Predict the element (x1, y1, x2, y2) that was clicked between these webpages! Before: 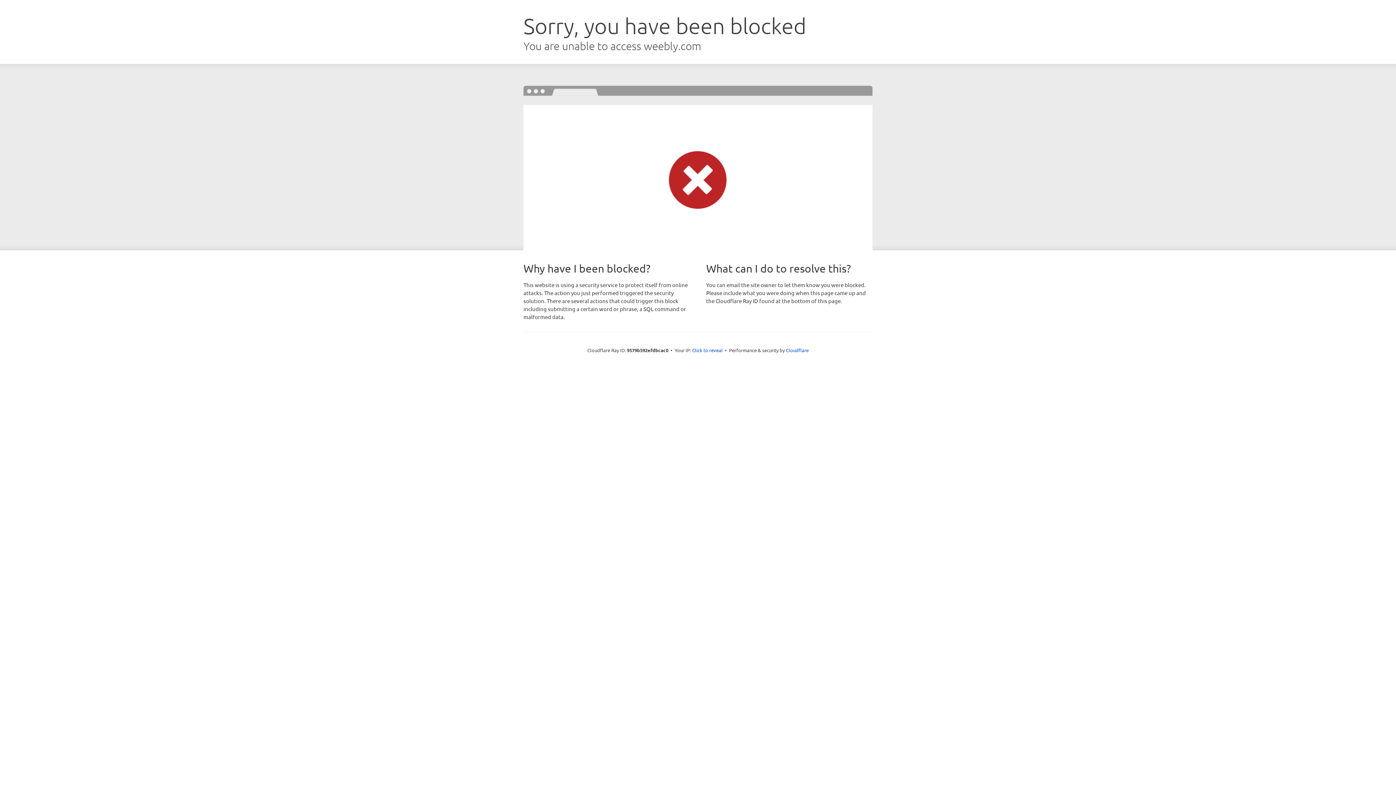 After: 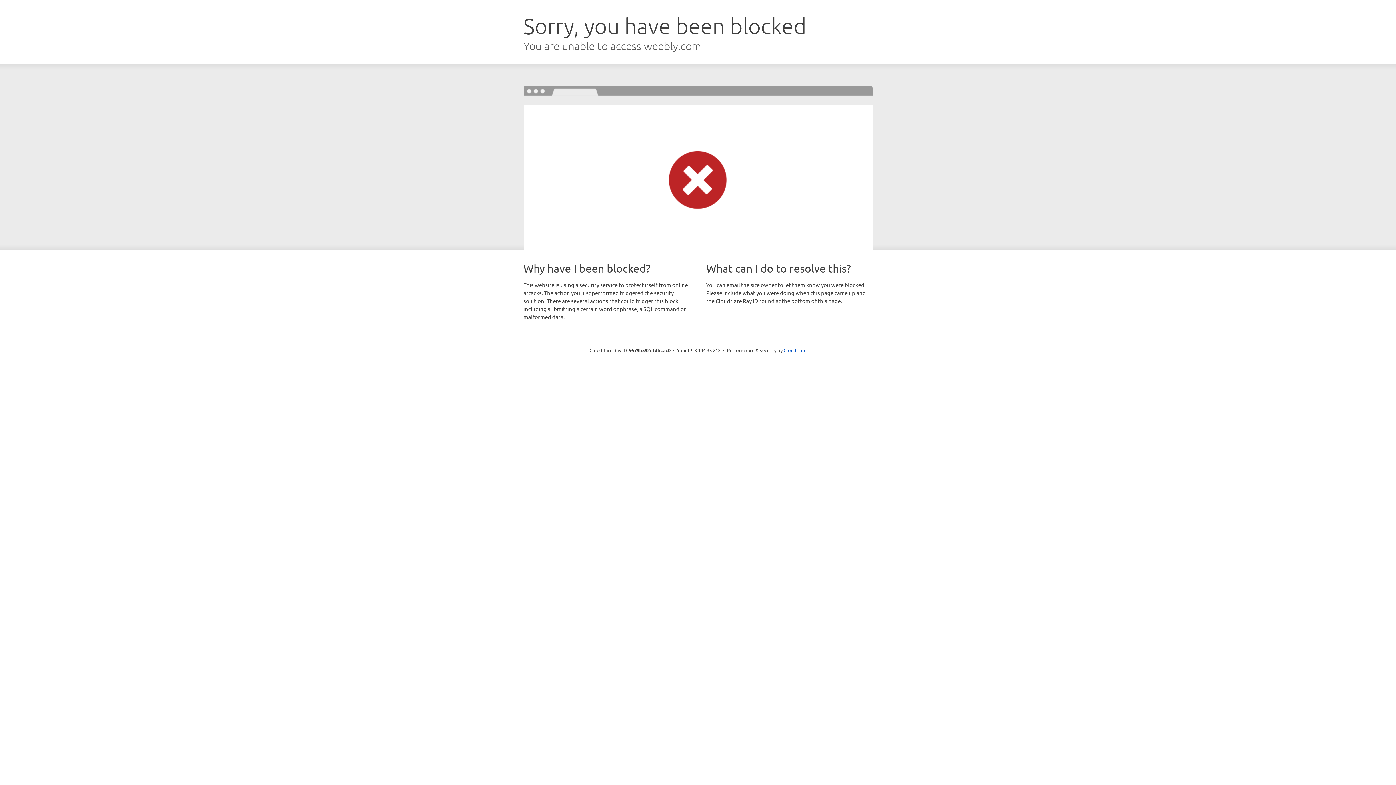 Action: label: Click to reveal bbox: (692, 346, 722, 353)